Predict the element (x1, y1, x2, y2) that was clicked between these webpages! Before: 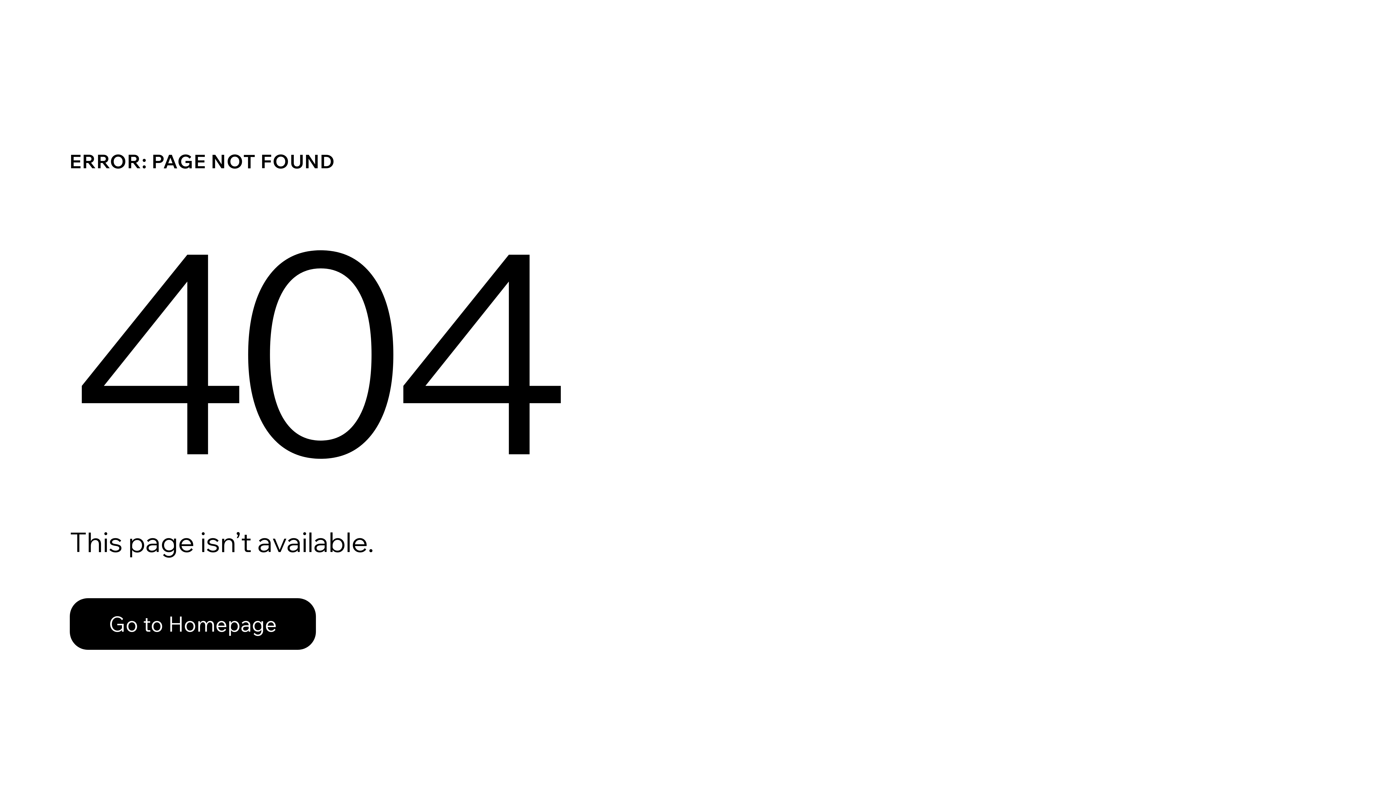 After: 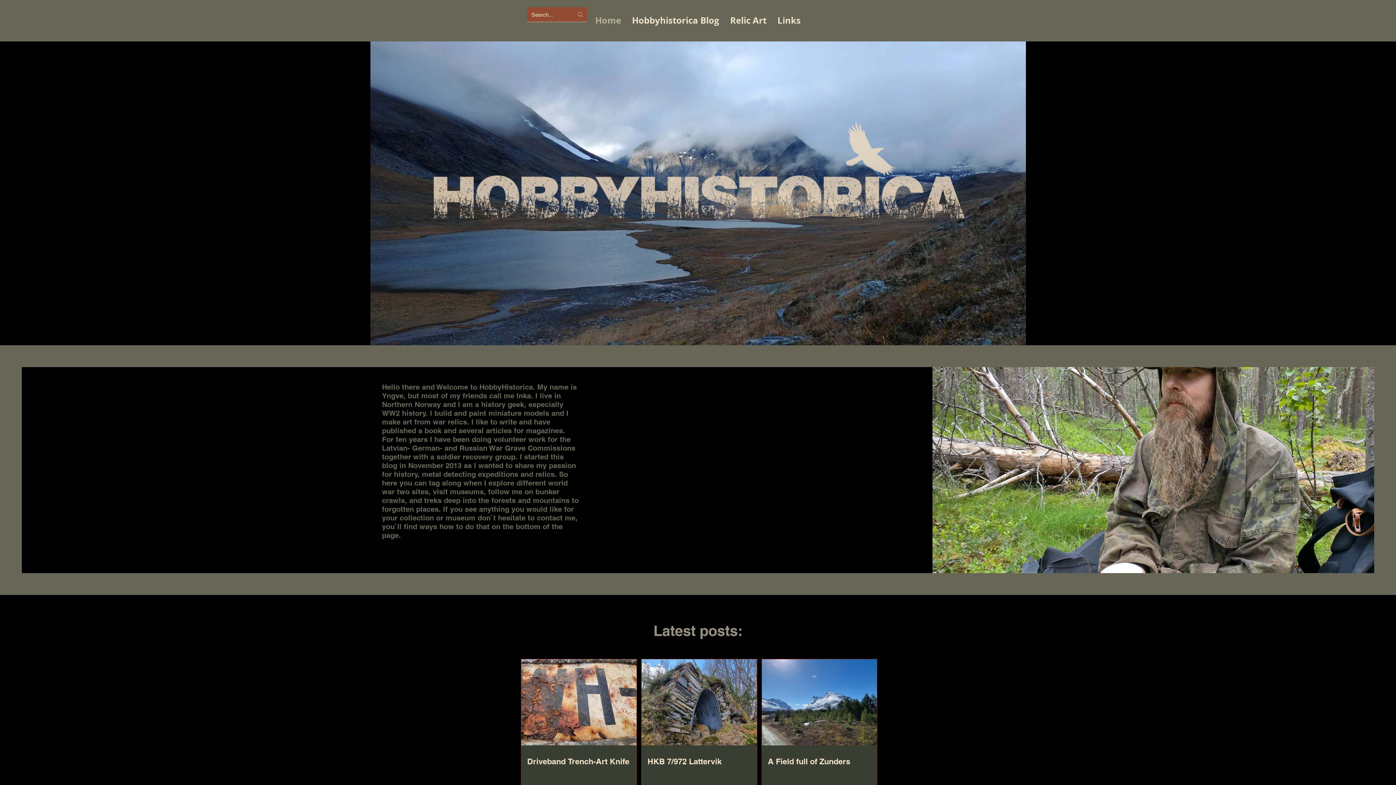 Action: bbox: (69, 582, 768, 659) label: Go to Homepage